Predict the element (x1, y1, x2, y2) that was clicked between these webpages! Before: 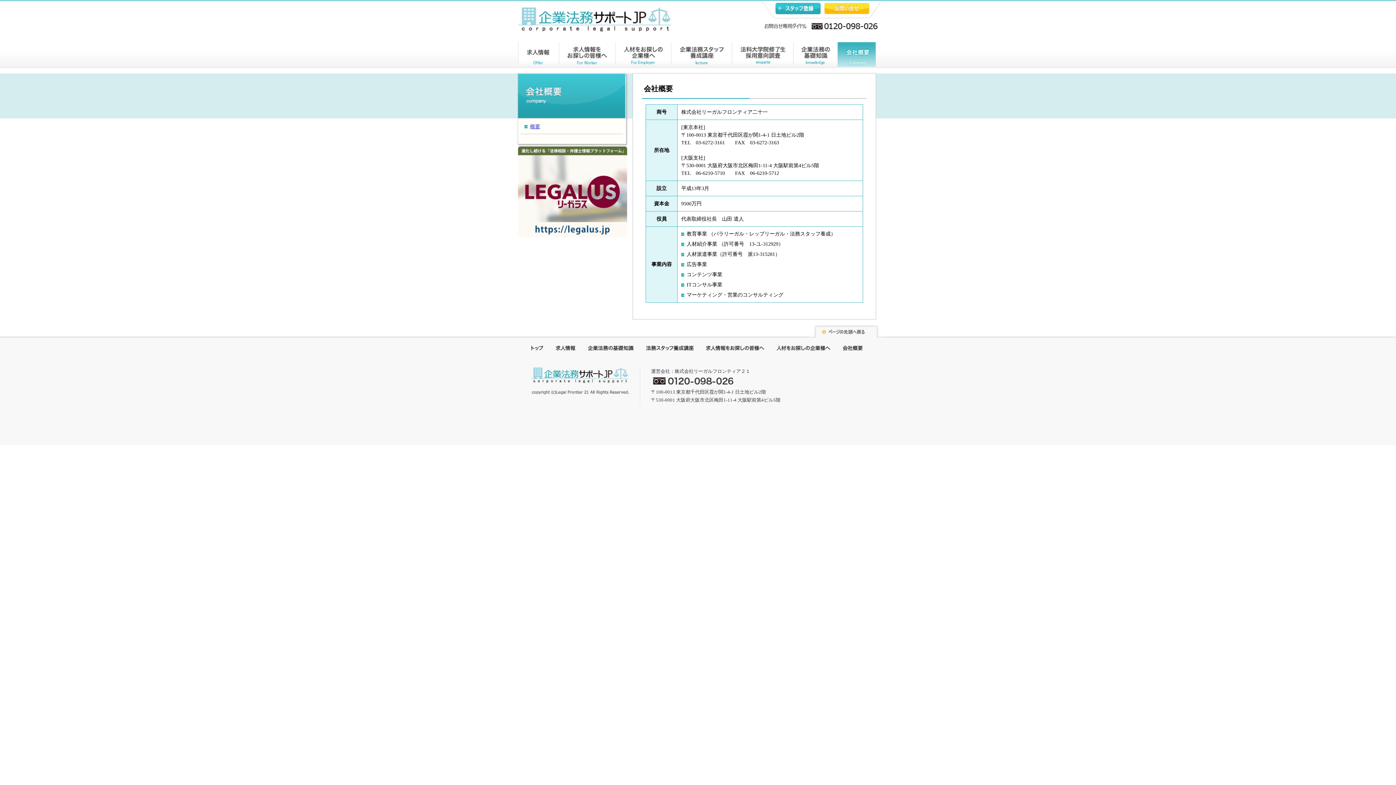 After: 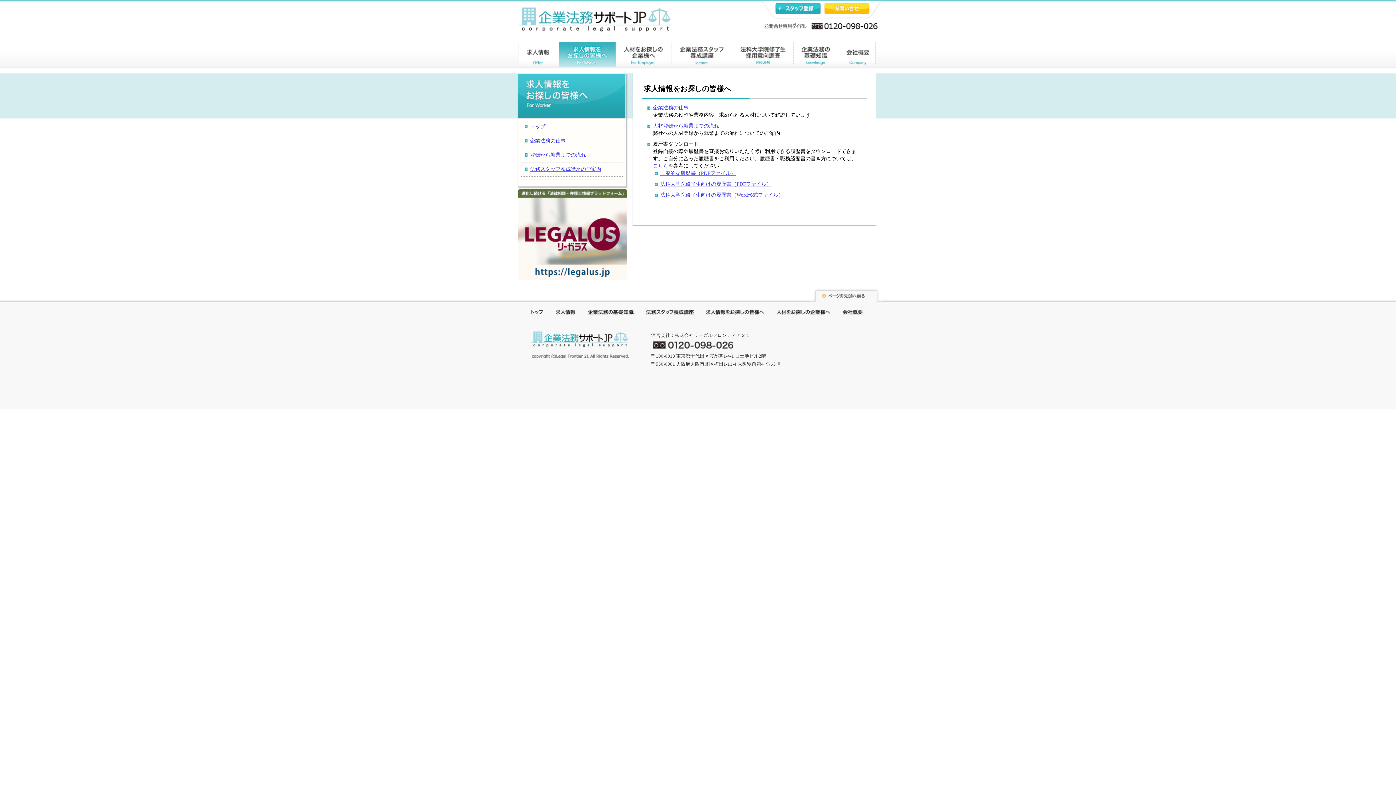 Action: bbox: (559, 42, 616, 69) label: 企業法務の求人をお探しの皆様へ